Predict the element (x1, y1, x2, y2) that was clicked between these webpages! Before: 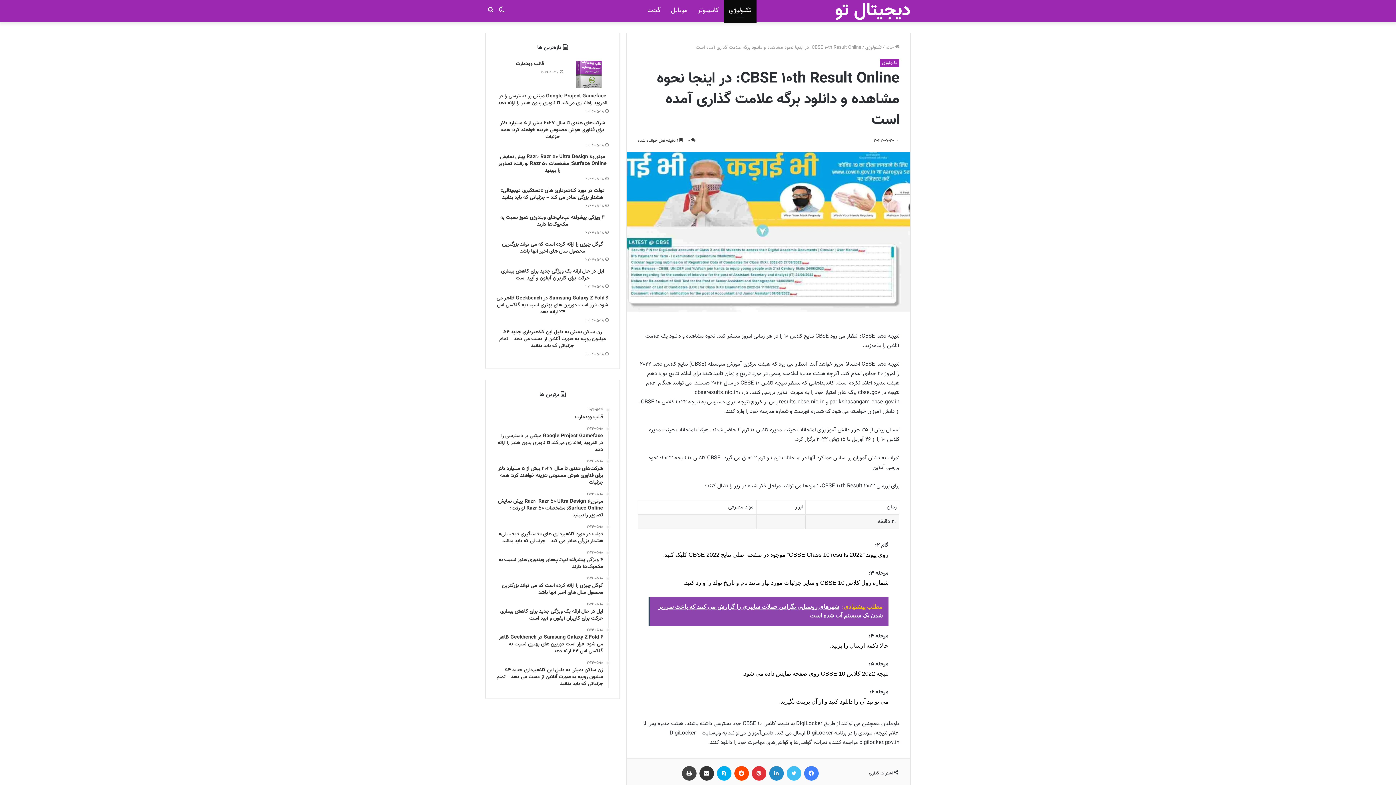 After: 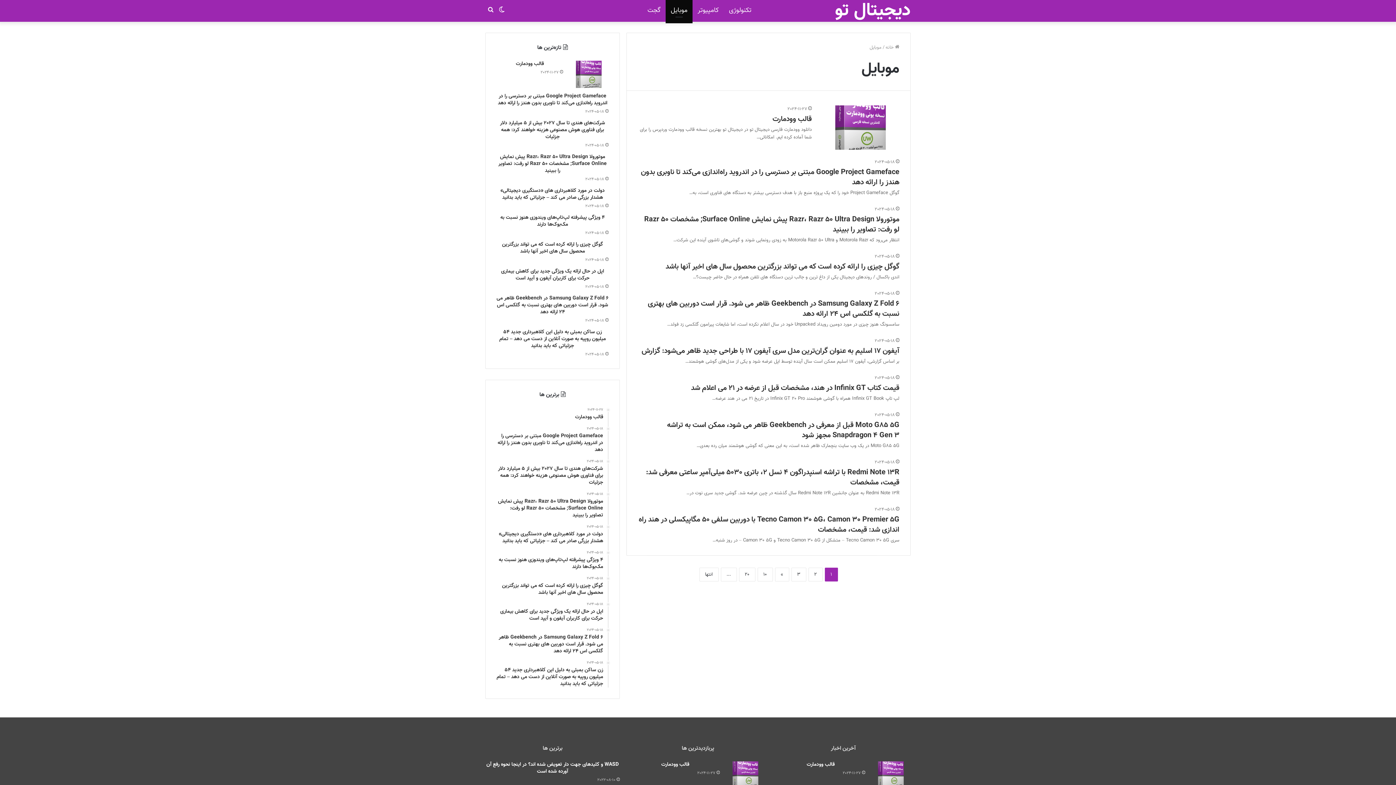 Action: label: موبایل bbox: (665, 0, 692, 21)